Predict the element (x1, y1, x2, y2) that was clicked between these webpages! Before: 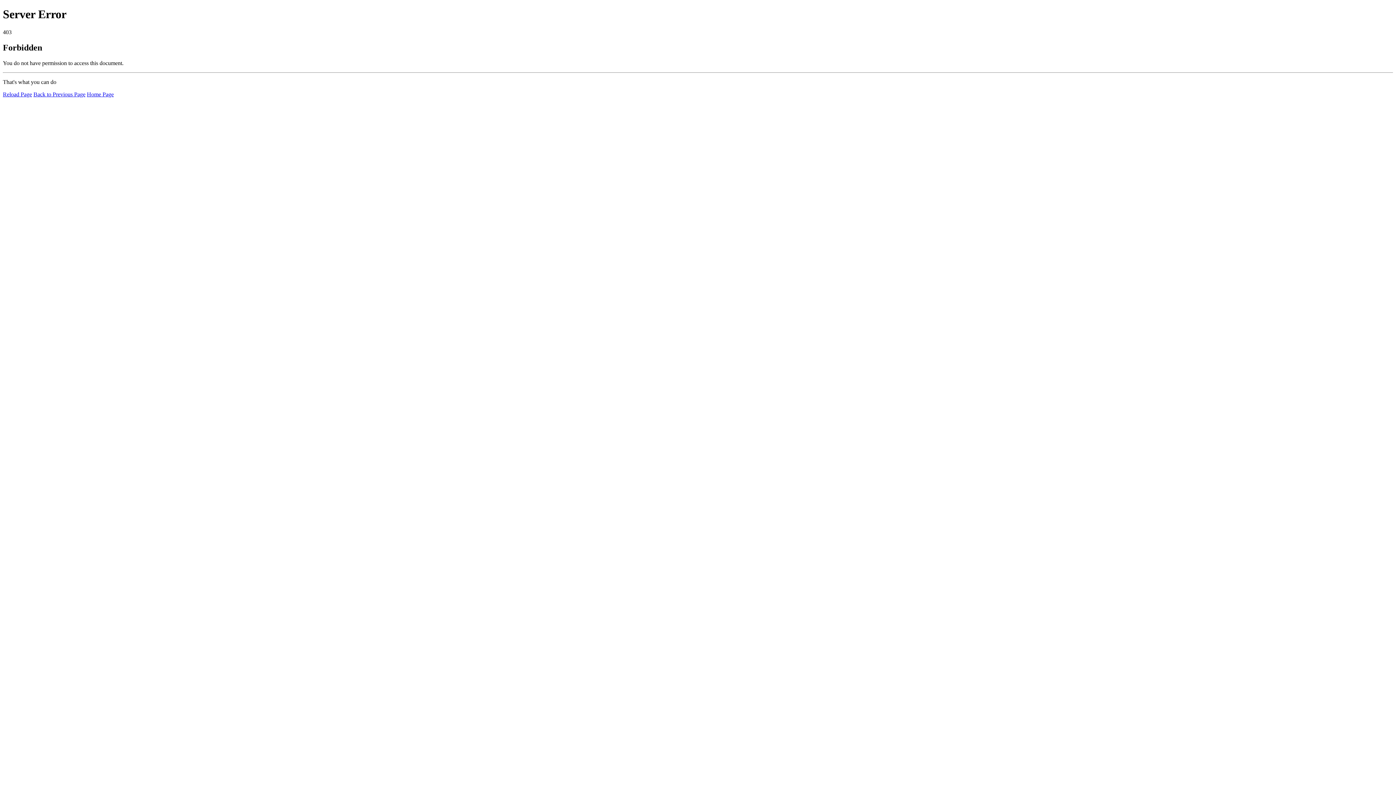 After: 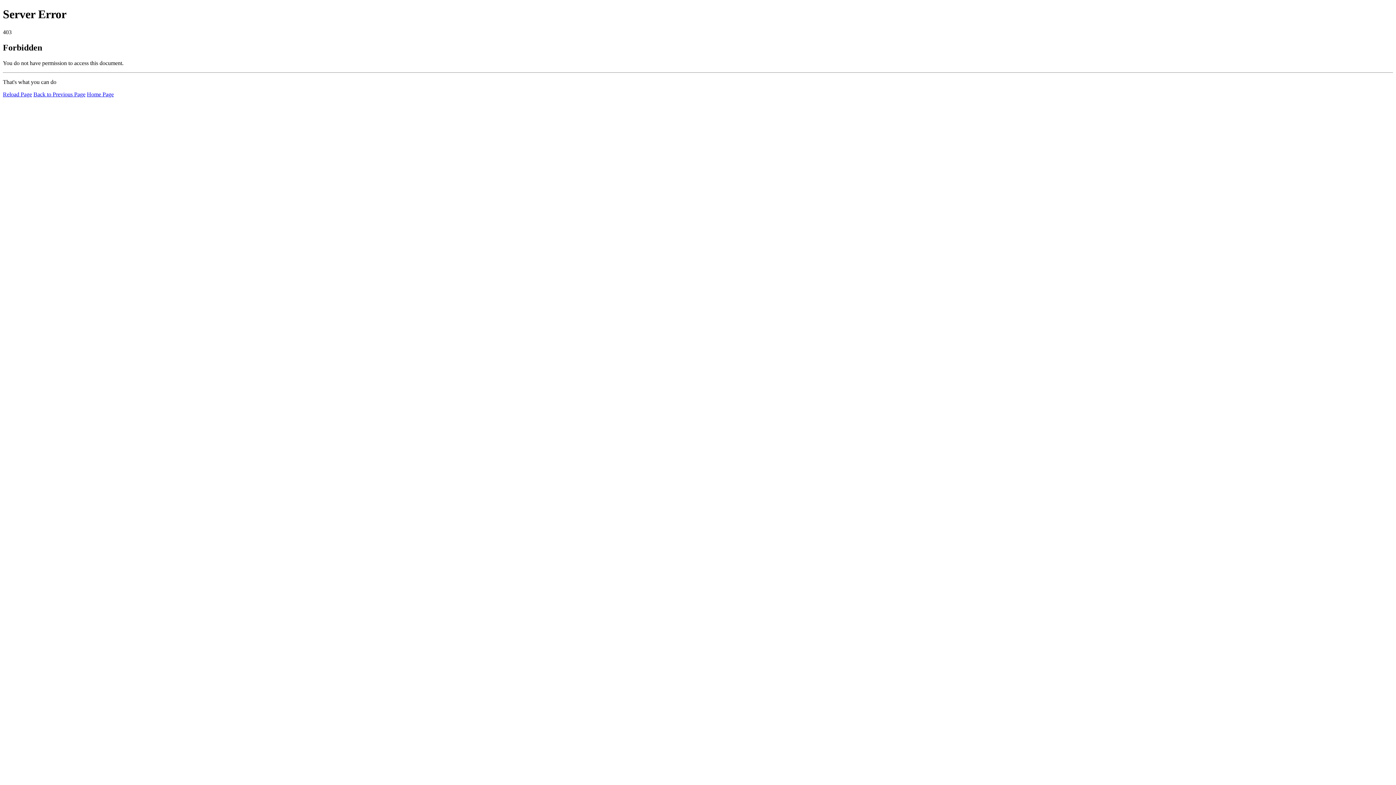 Action: bbox: (2, 91, 32, 97) label: Reload Page